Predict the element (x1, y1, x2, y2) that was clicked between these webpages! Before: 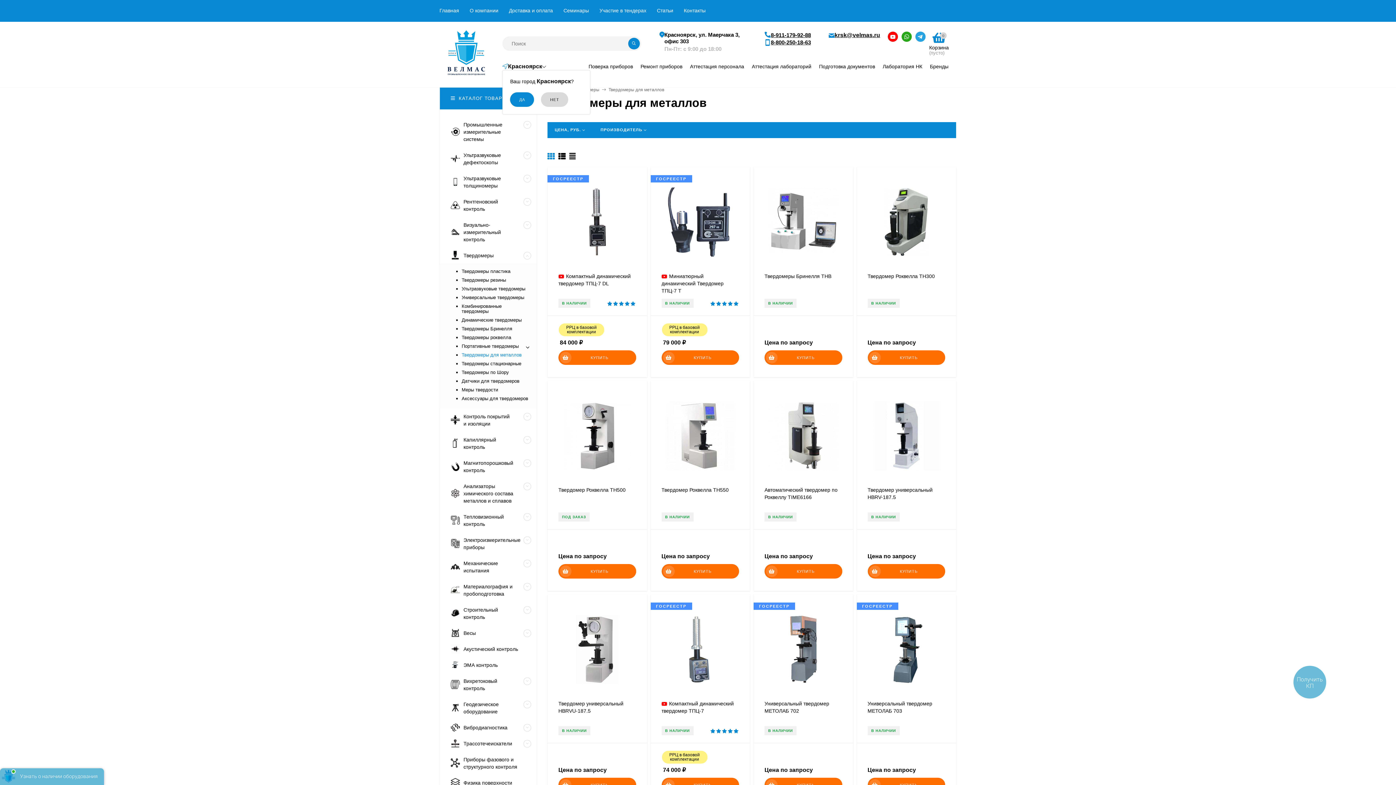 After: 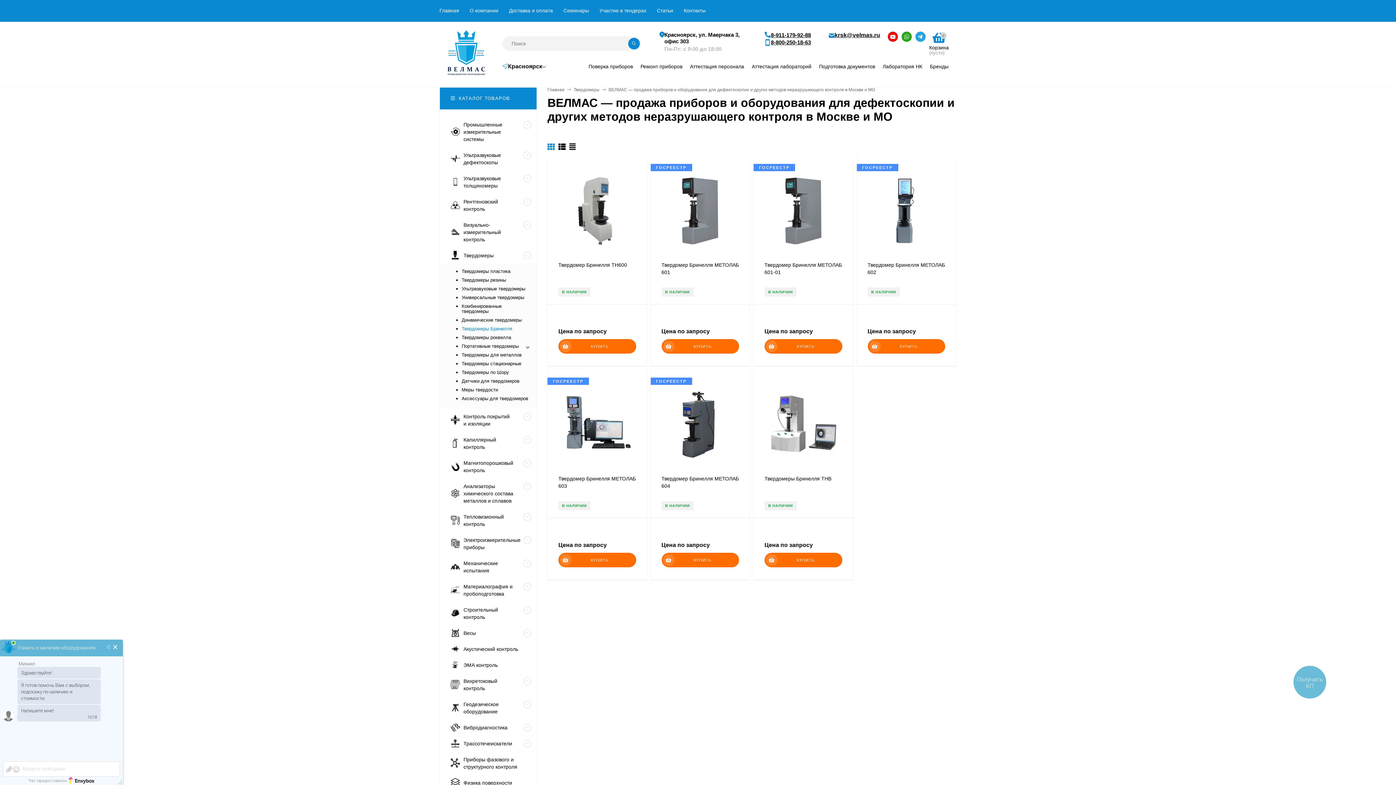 Action: label: Твердомеры Бринелля bbox: (461, 326, 512, 331)